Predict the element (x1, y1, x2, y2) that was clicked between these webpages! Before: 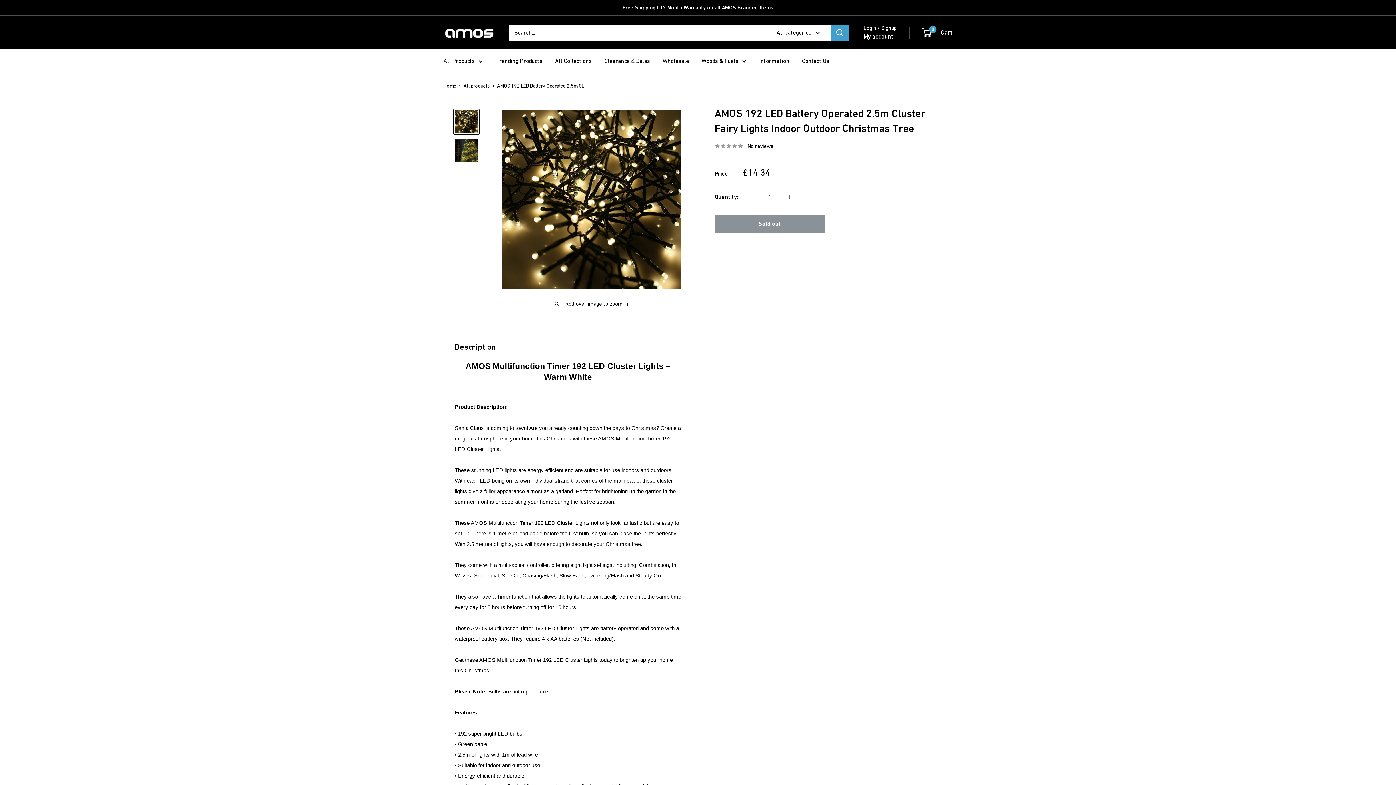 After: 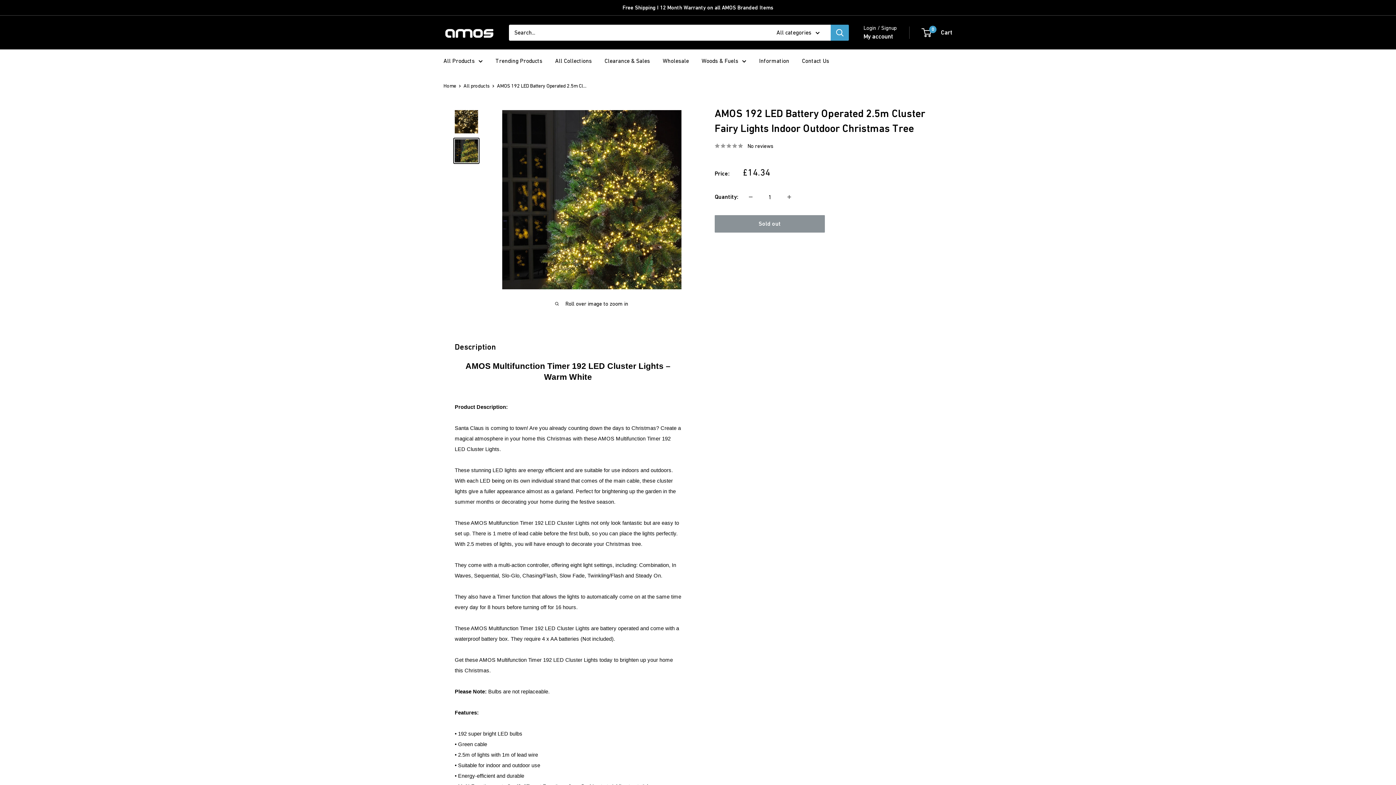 Action: bbox: (453, 137, 479, 164)